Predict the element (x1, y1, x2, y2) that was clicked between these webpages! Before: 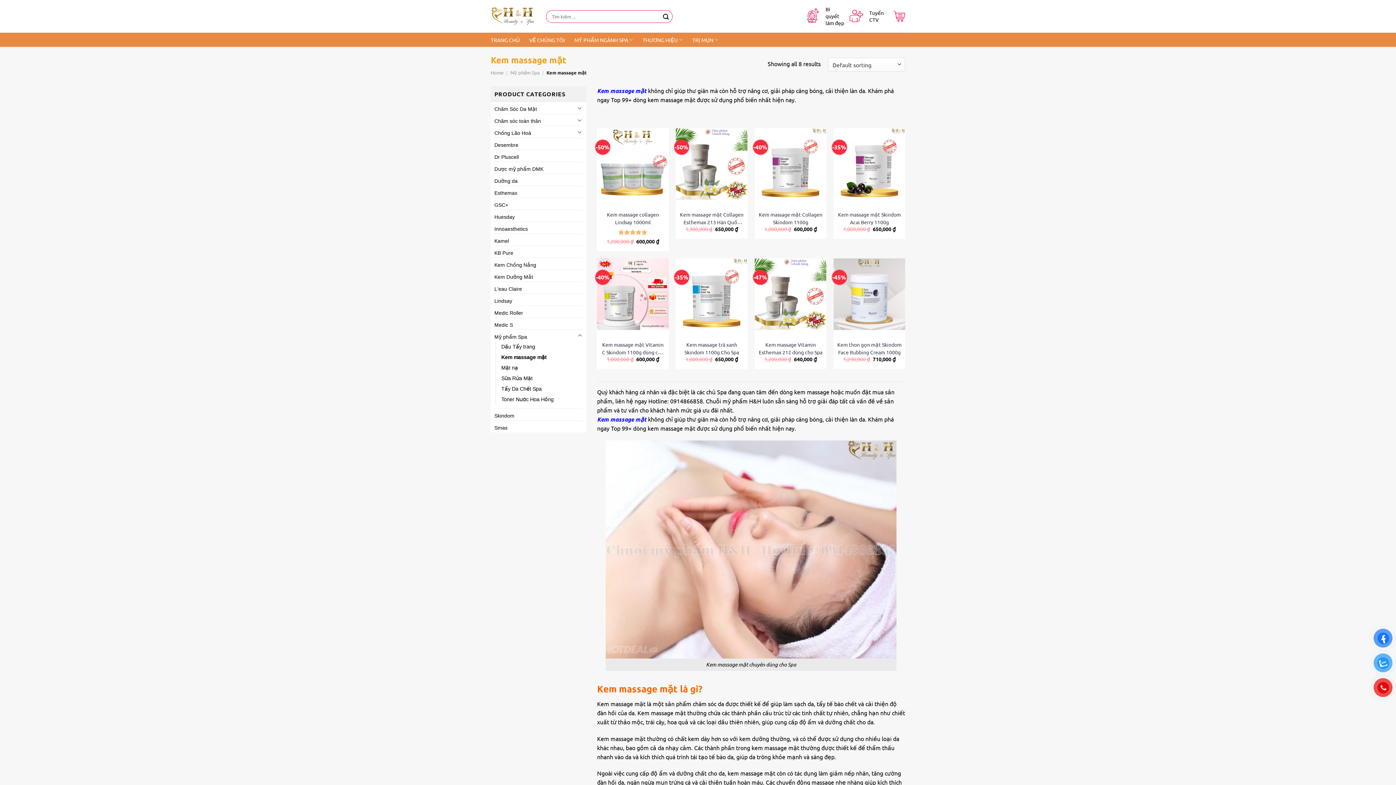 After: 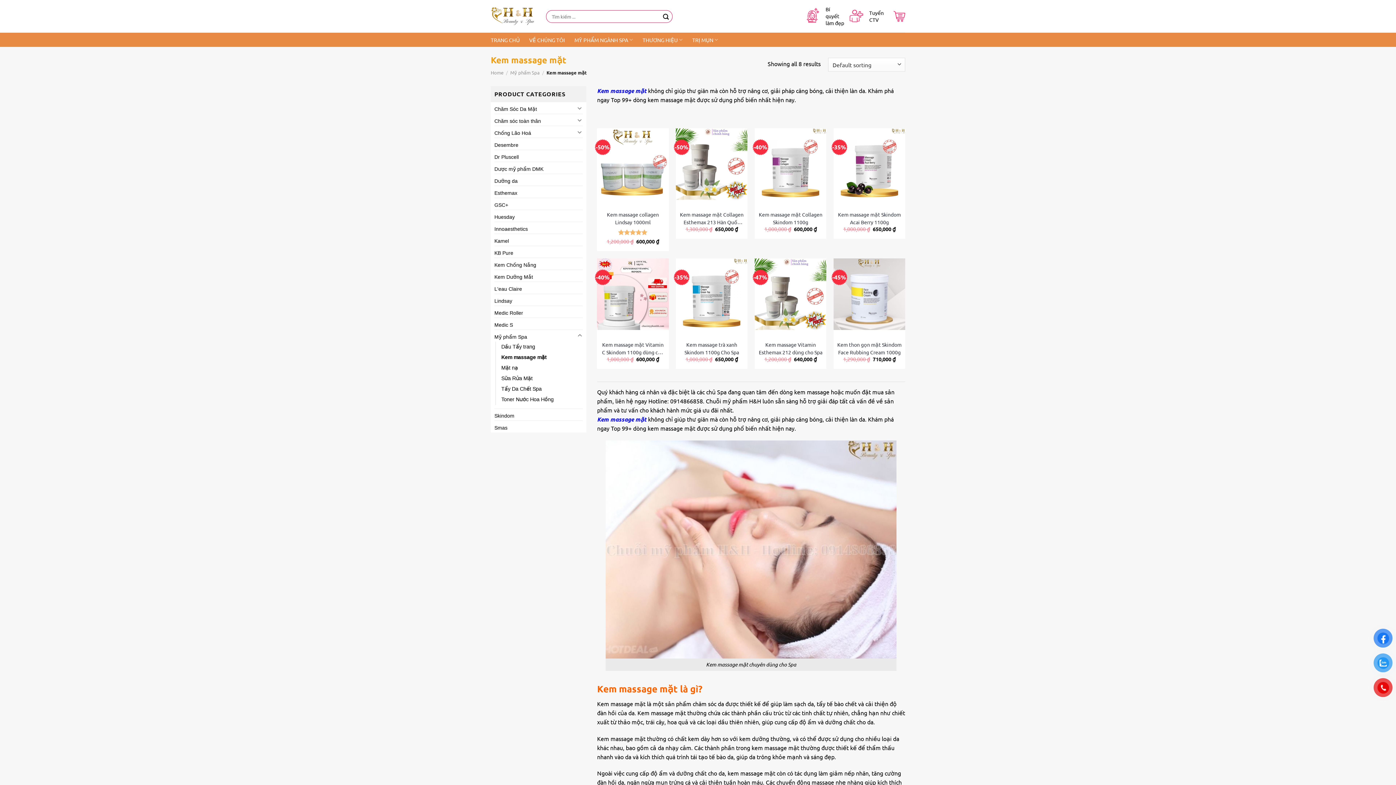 Action: label: Kem massage mặt bbox: (597, 415, 646, 423)